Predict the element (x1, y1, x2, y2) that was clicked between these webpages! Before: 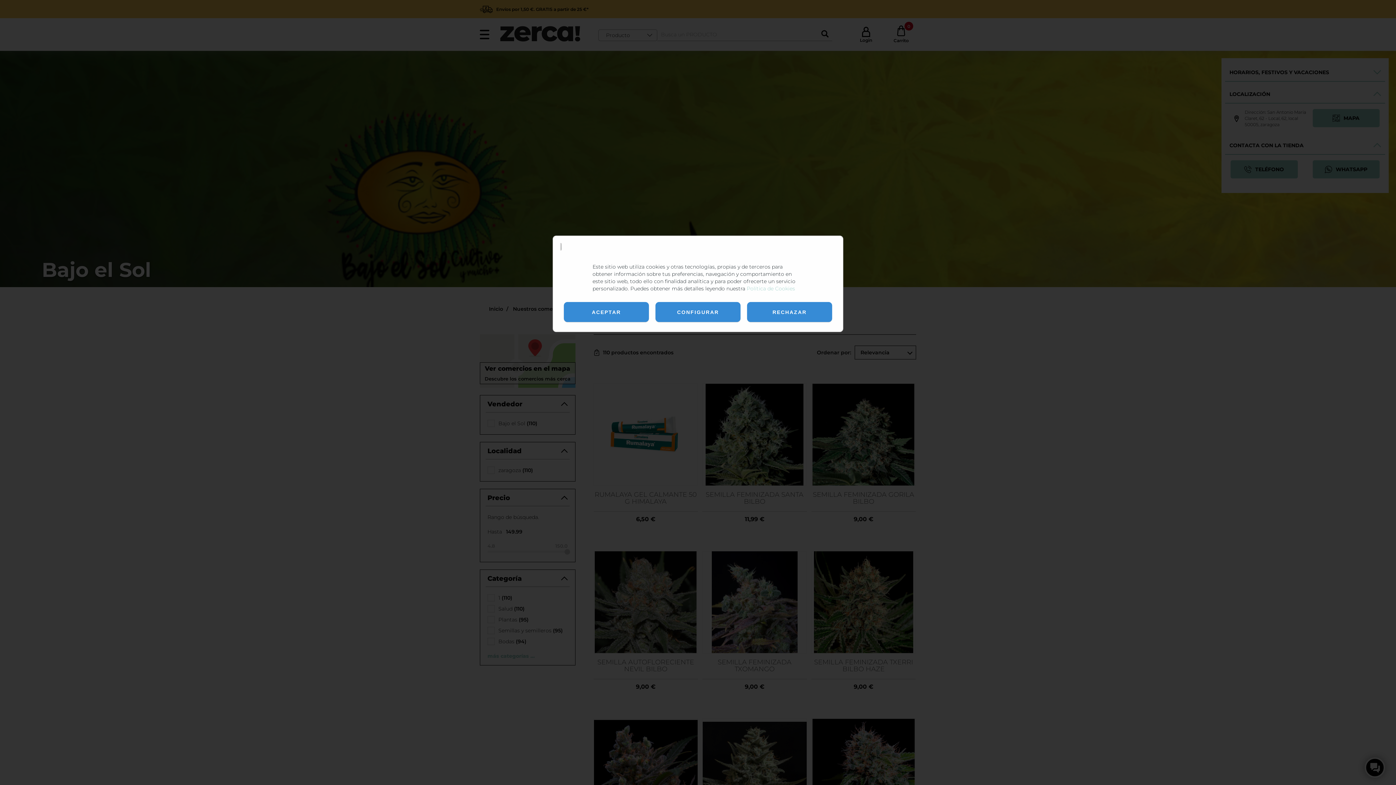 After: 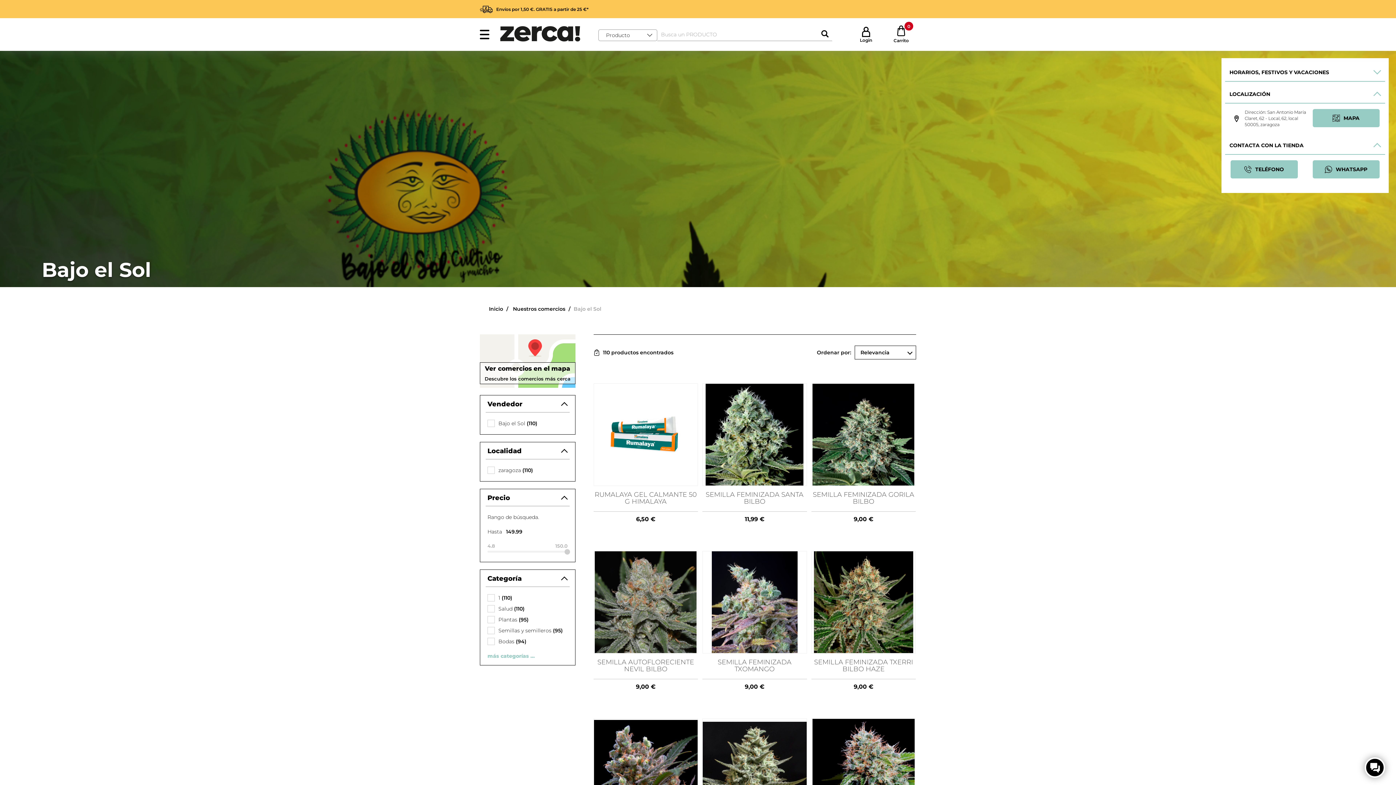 Action: label: RECHAZAR bbox: (747, 302, 832, 322)